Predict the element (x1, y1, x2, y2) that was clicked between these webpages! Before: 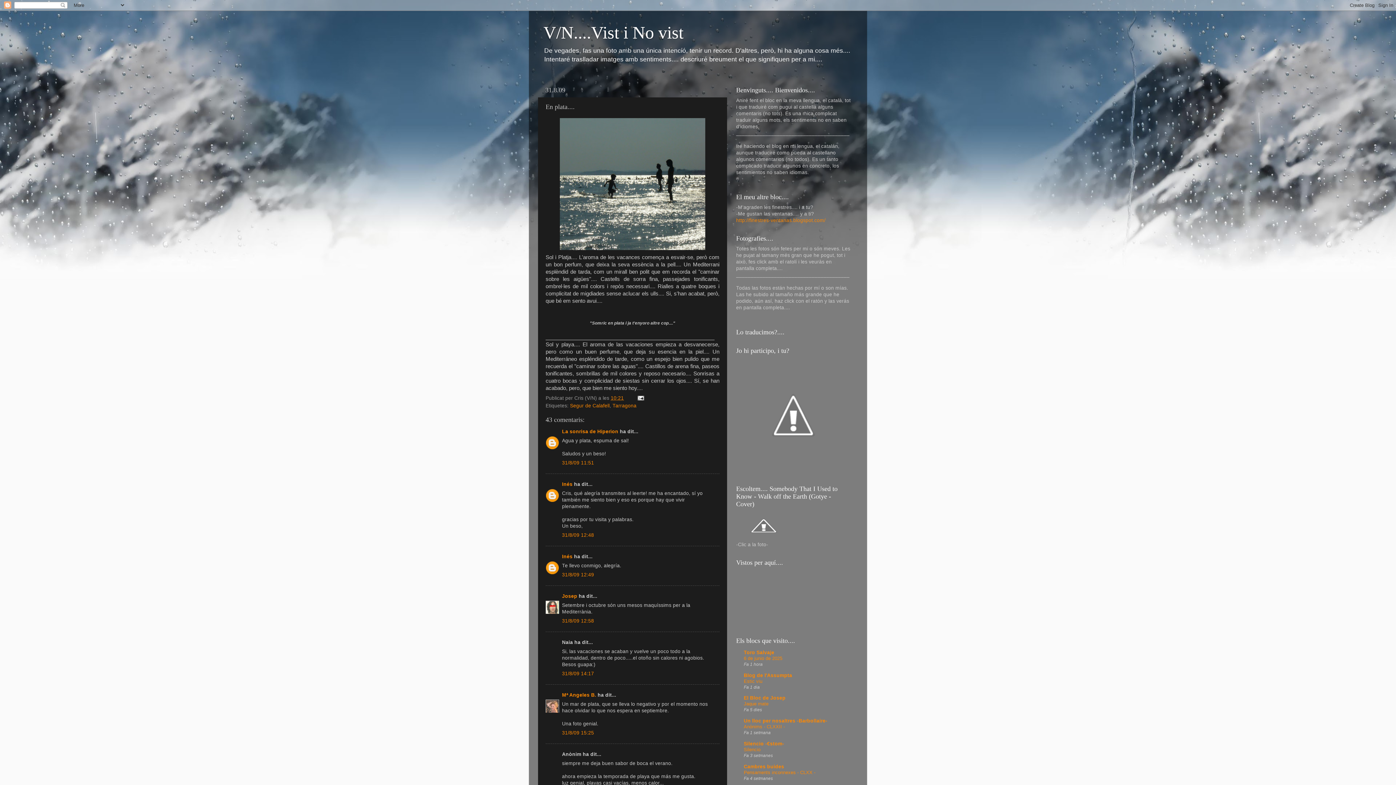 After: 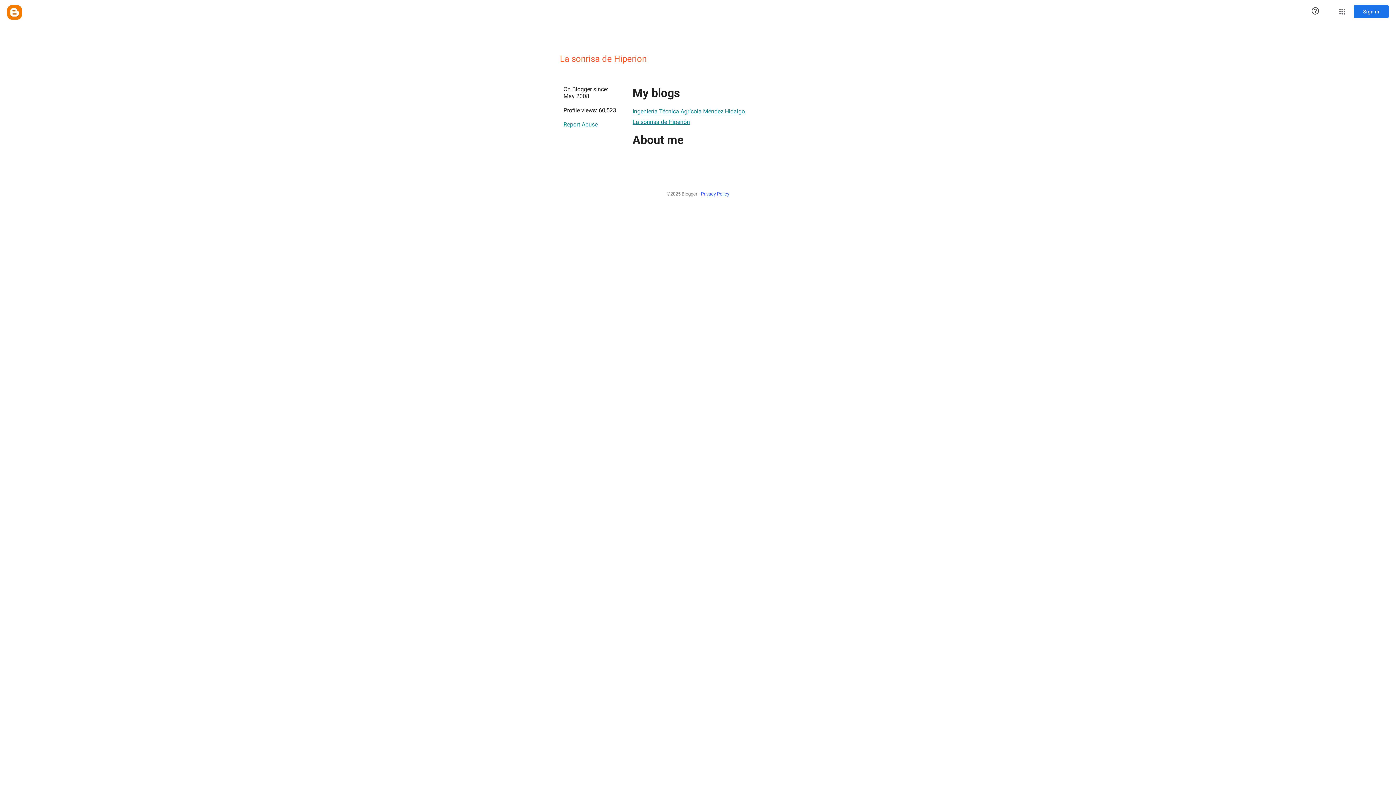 Action: bbox: (562, 429, 618, 434) label: La sonrisa de Hiperion